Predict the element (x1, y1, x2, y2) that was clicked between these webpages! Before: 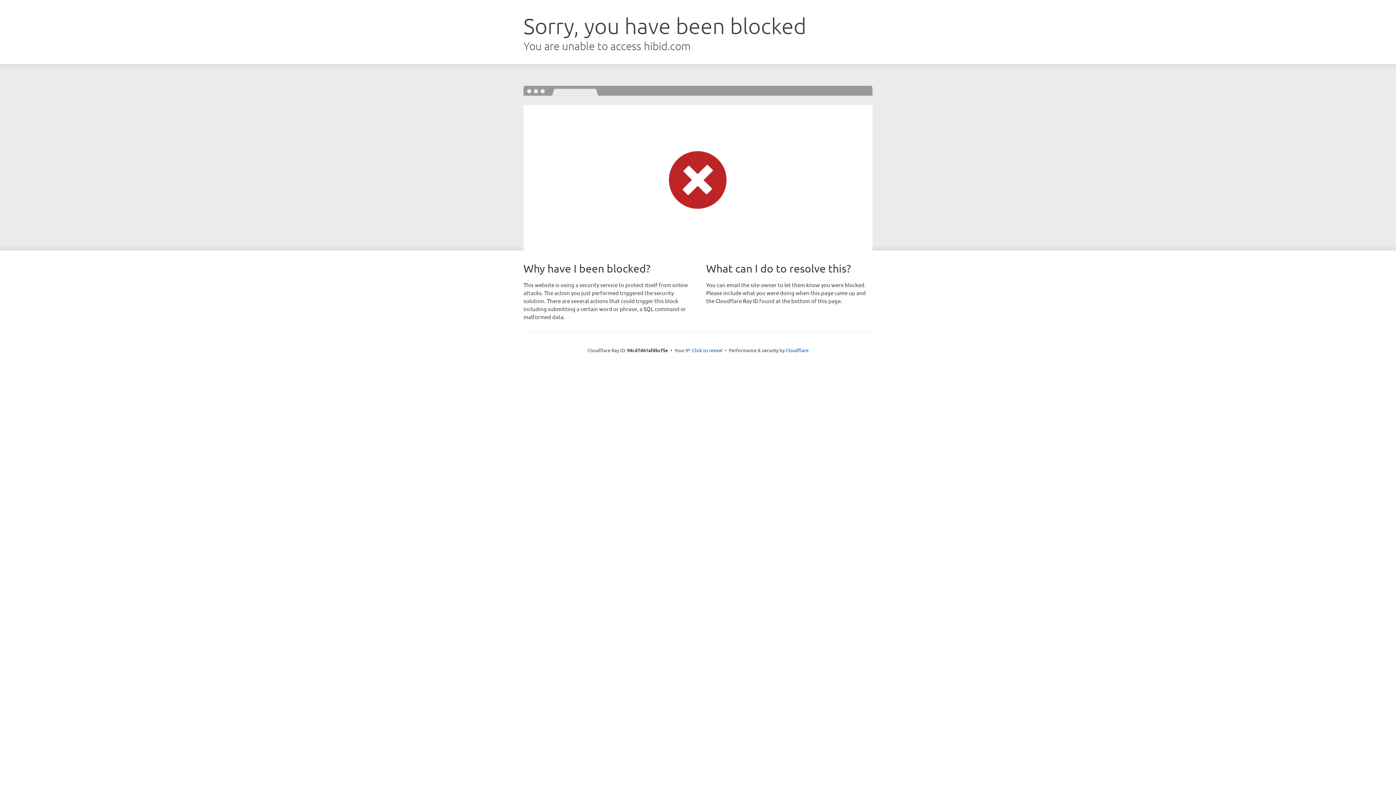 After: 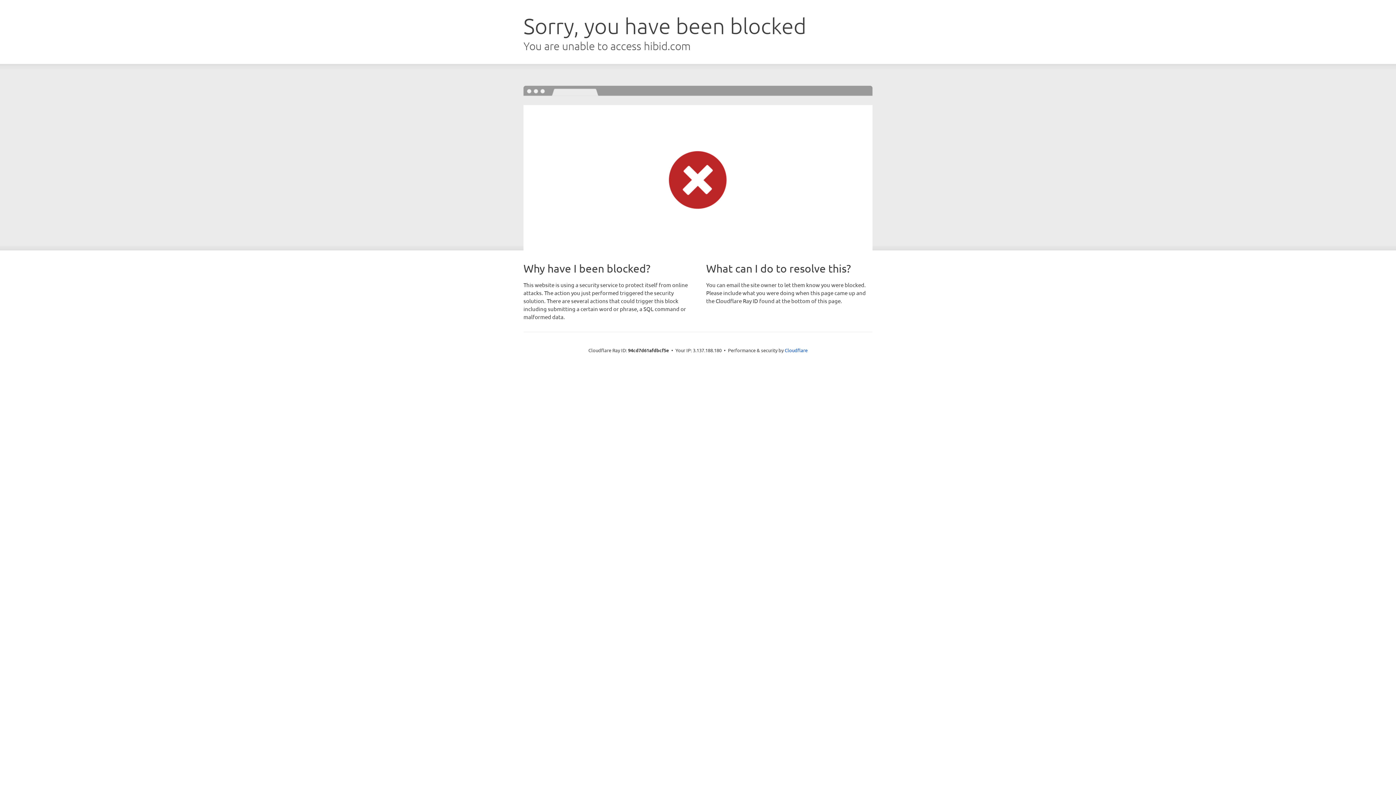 Action: label: Click to reveal bbox: (692, 346, 722, 353)